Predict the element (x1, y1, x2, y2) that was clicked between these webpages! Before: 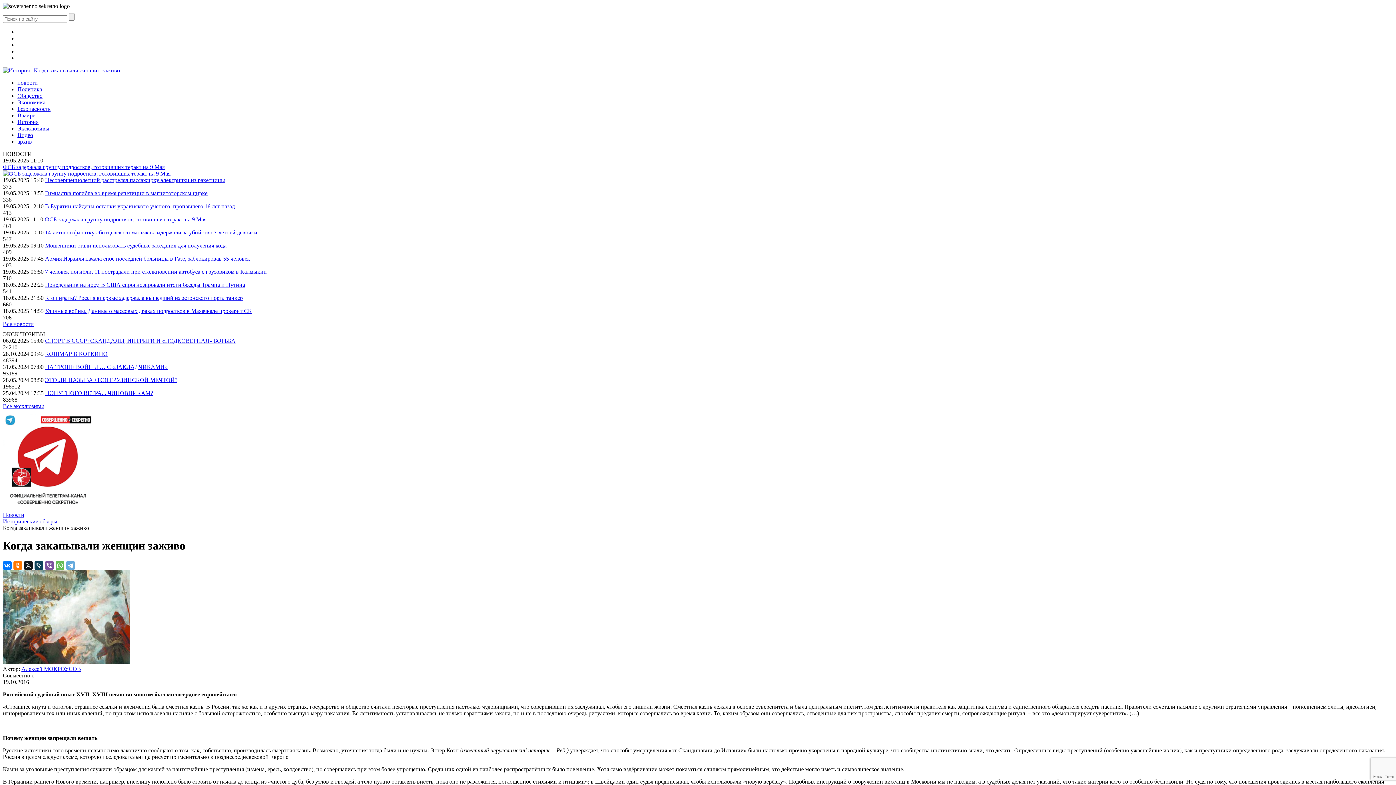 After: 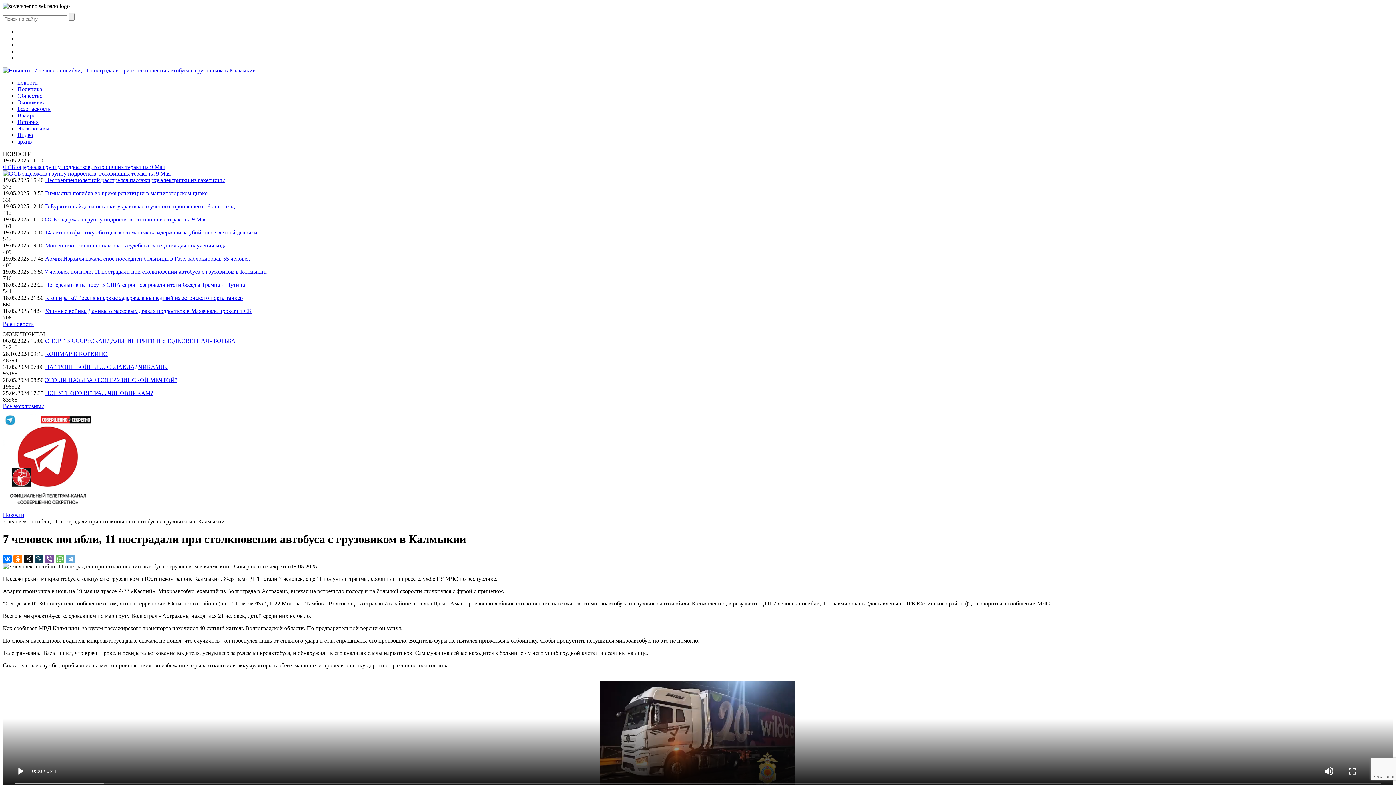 Action: label: 7 человек погибли, 11 пострадали при столкновении автобуса с грузовиком в Калмыкии bbox: (45, 268, 266, 274)